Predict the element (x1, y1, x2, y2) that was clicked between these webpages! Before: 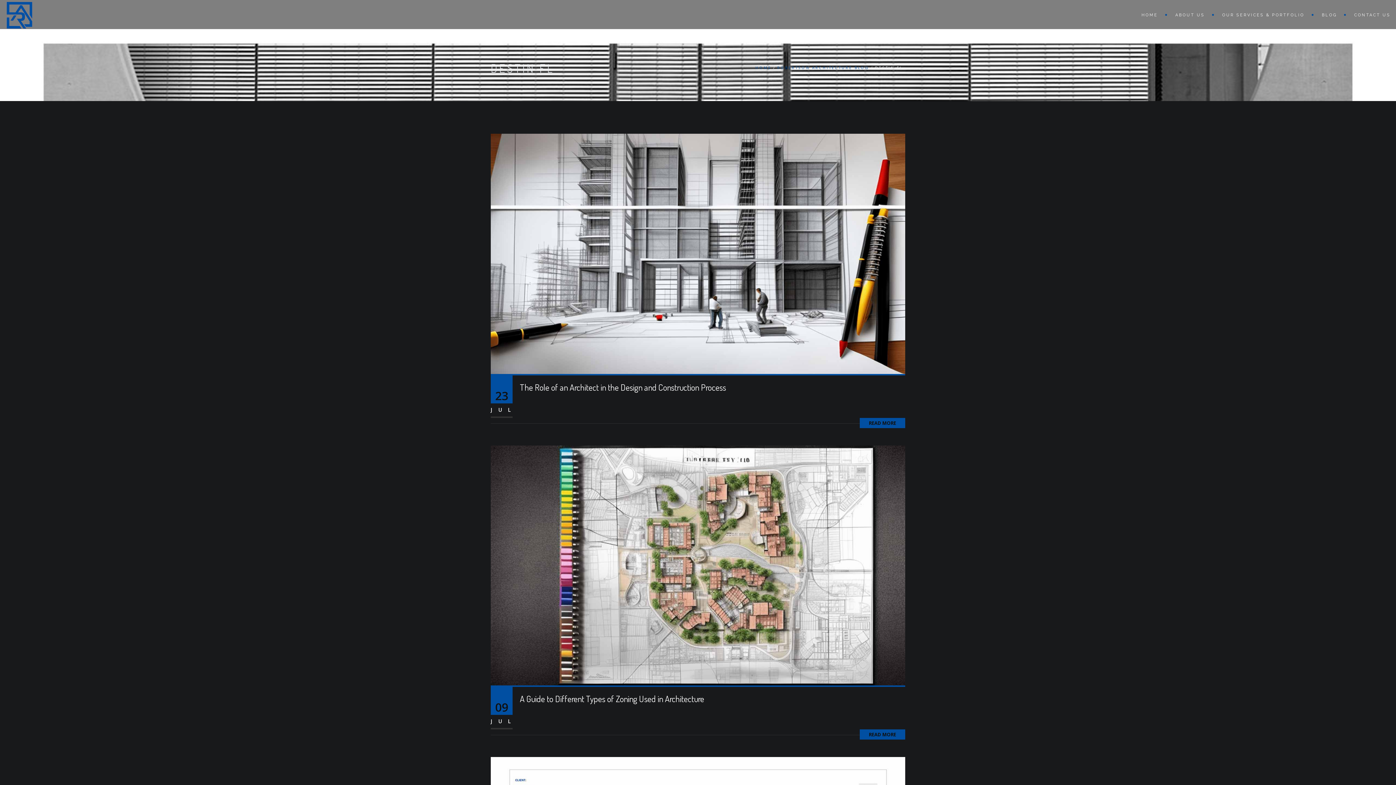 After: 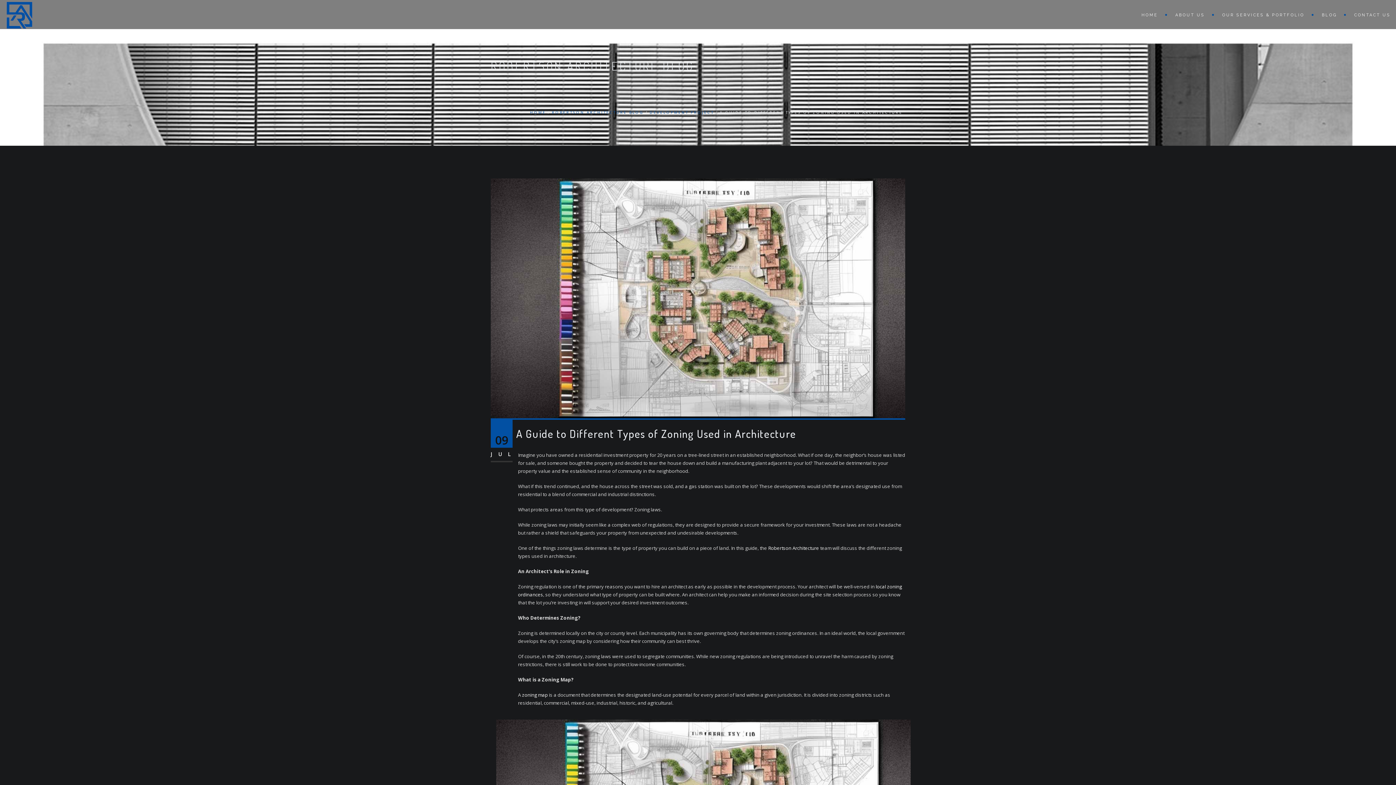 Action: label: A Guide to Different Types of Zoning Used in Architecture bbox: (520, 693, 704, 704)